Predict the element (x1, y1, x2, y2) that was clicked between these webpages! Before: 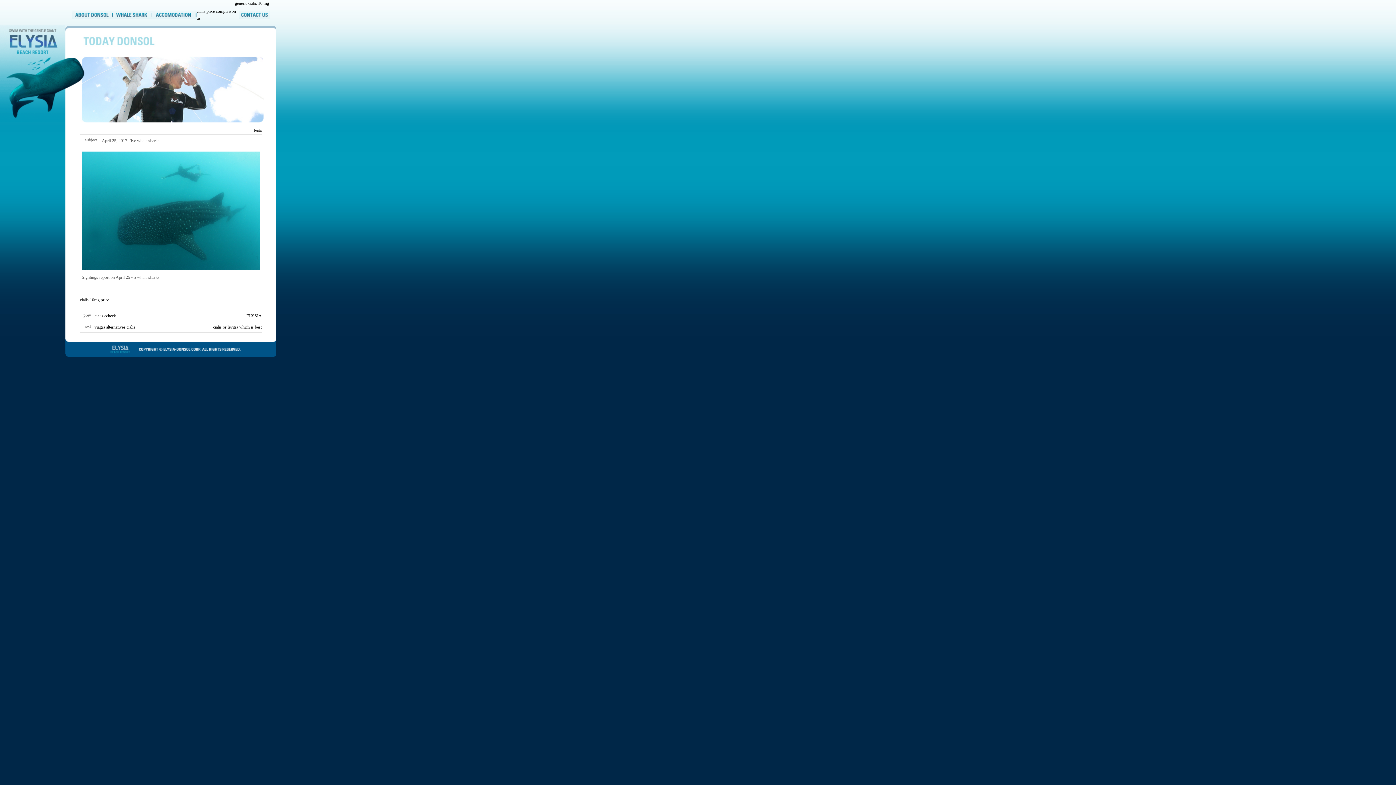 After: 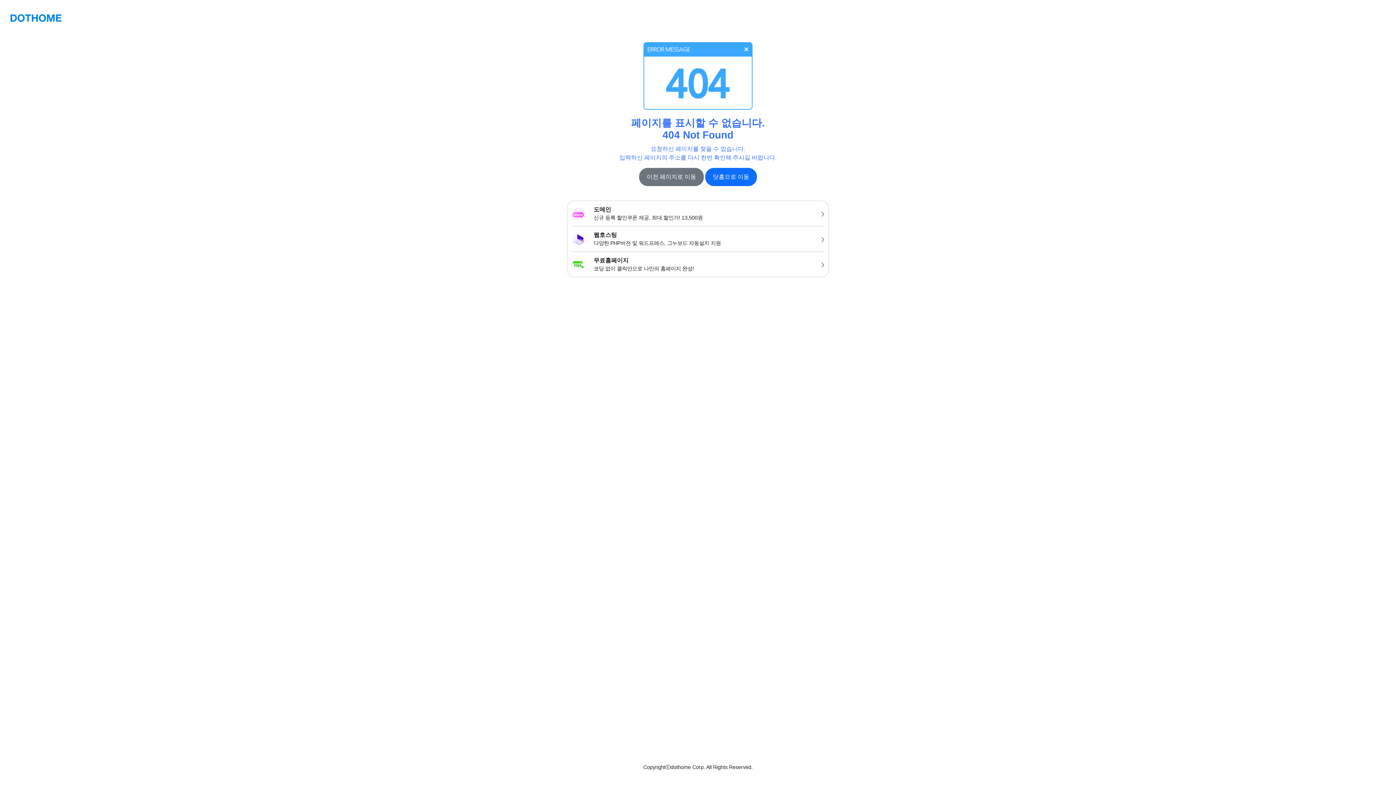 Action: bbox: (152, 14, 196, 20)